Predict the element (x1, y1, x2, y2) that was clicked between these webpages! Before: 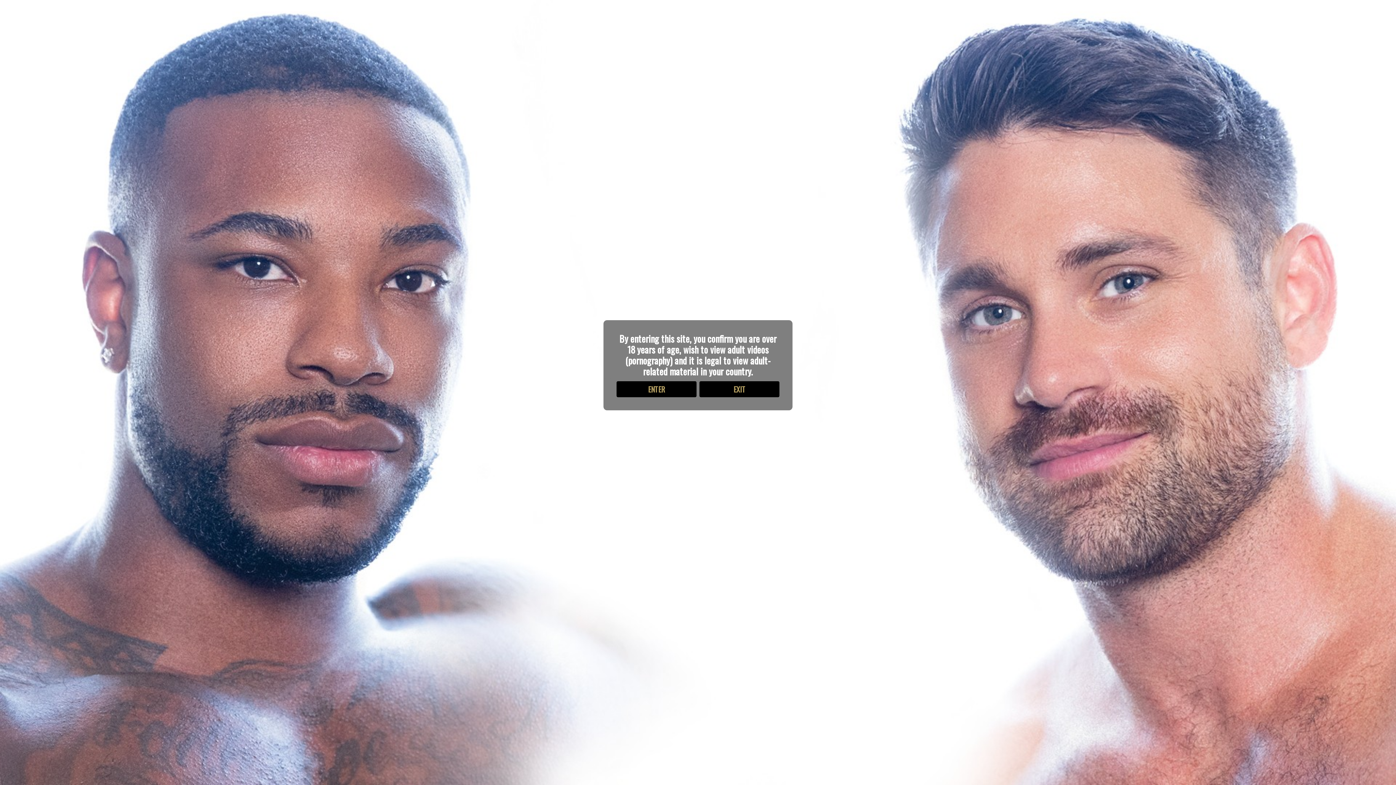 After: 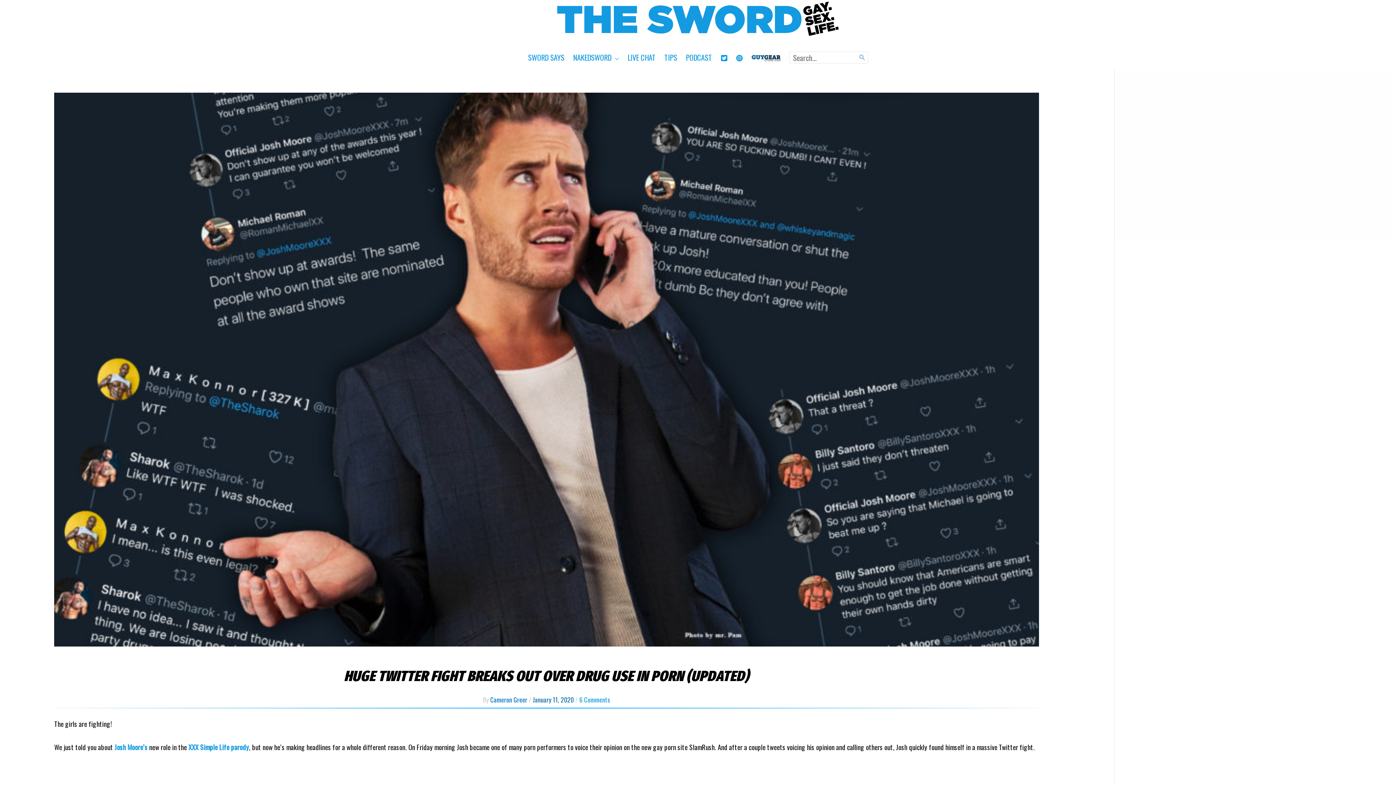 Action: label: ENTER bbox: (616, 381, 696, 397)